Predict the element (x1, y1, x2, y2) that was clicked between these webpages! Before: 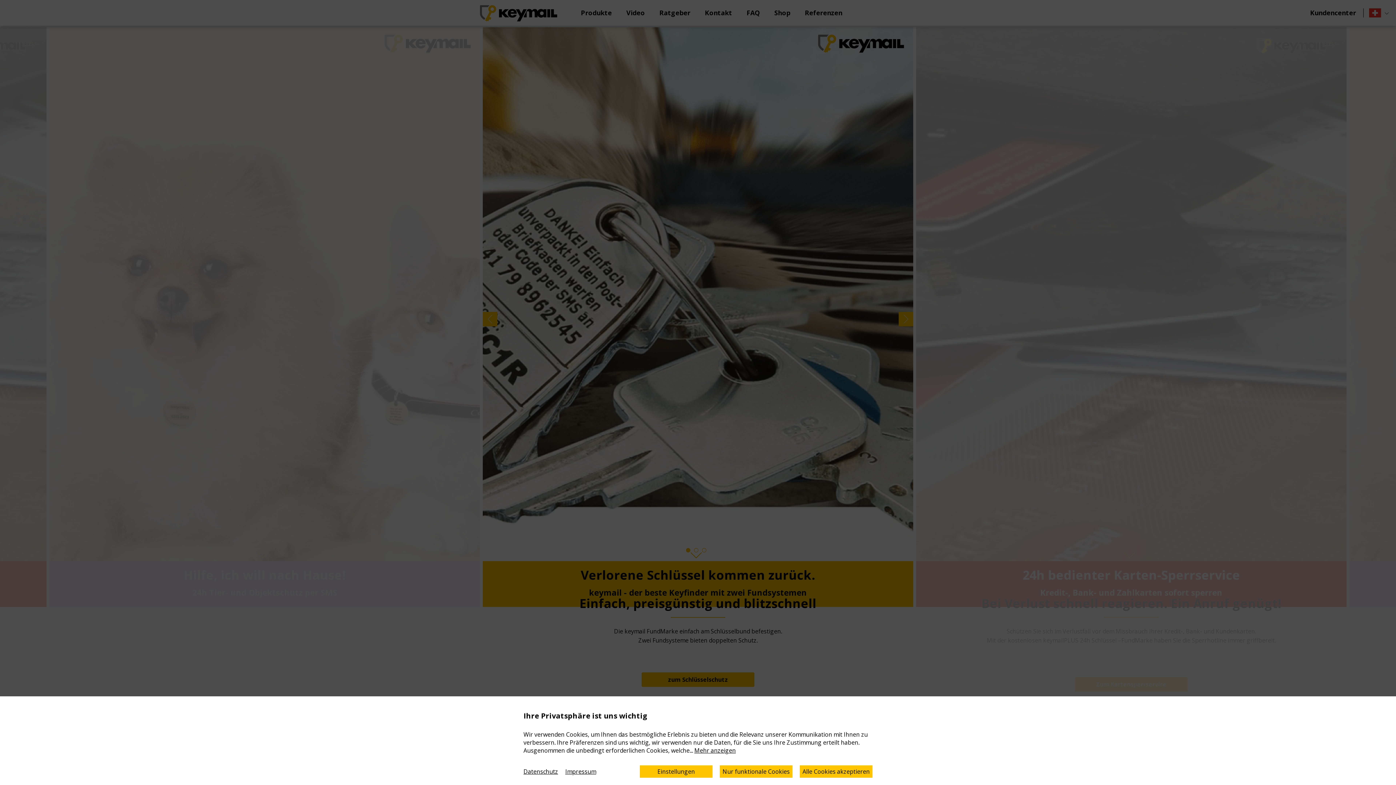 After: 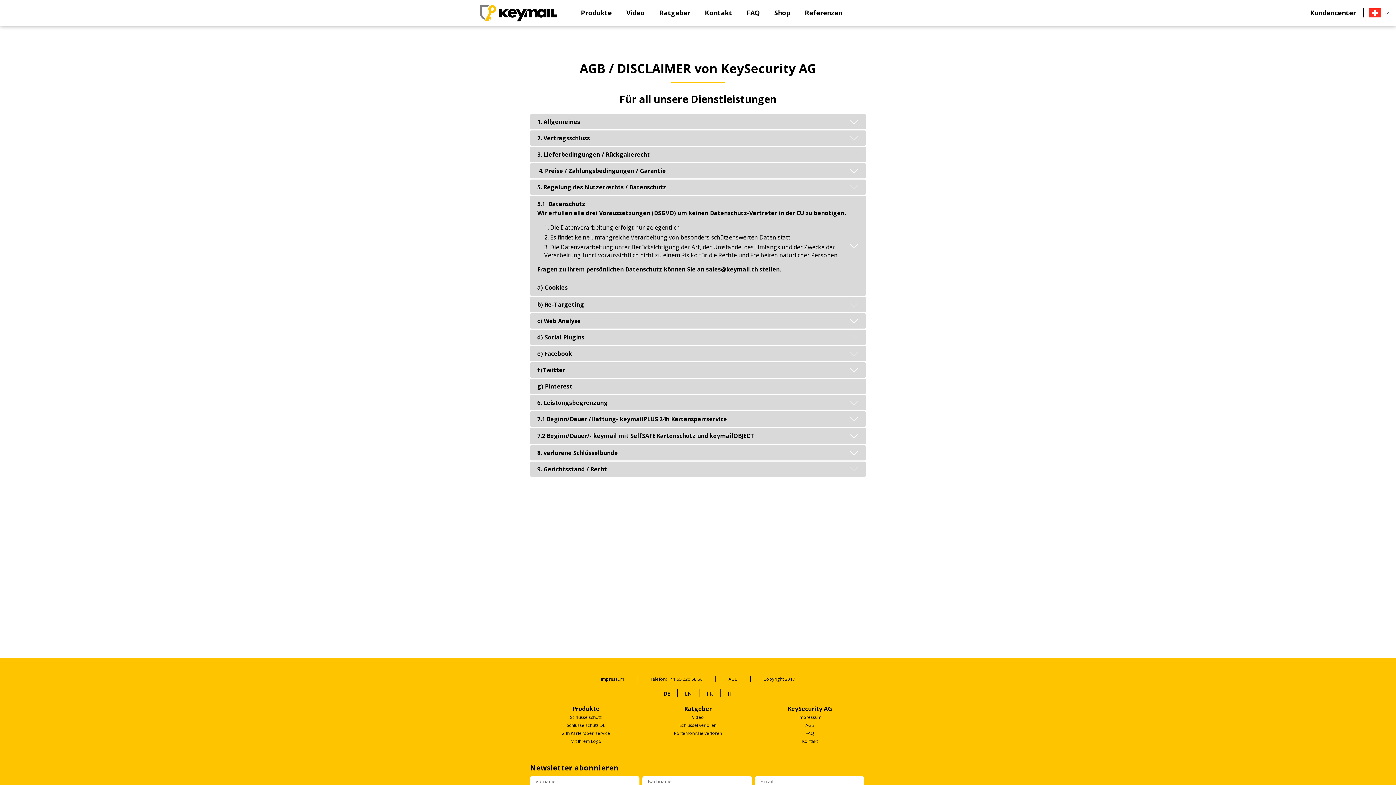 Action: label: Datenschutz bbox: (523, 768, 558, 776)